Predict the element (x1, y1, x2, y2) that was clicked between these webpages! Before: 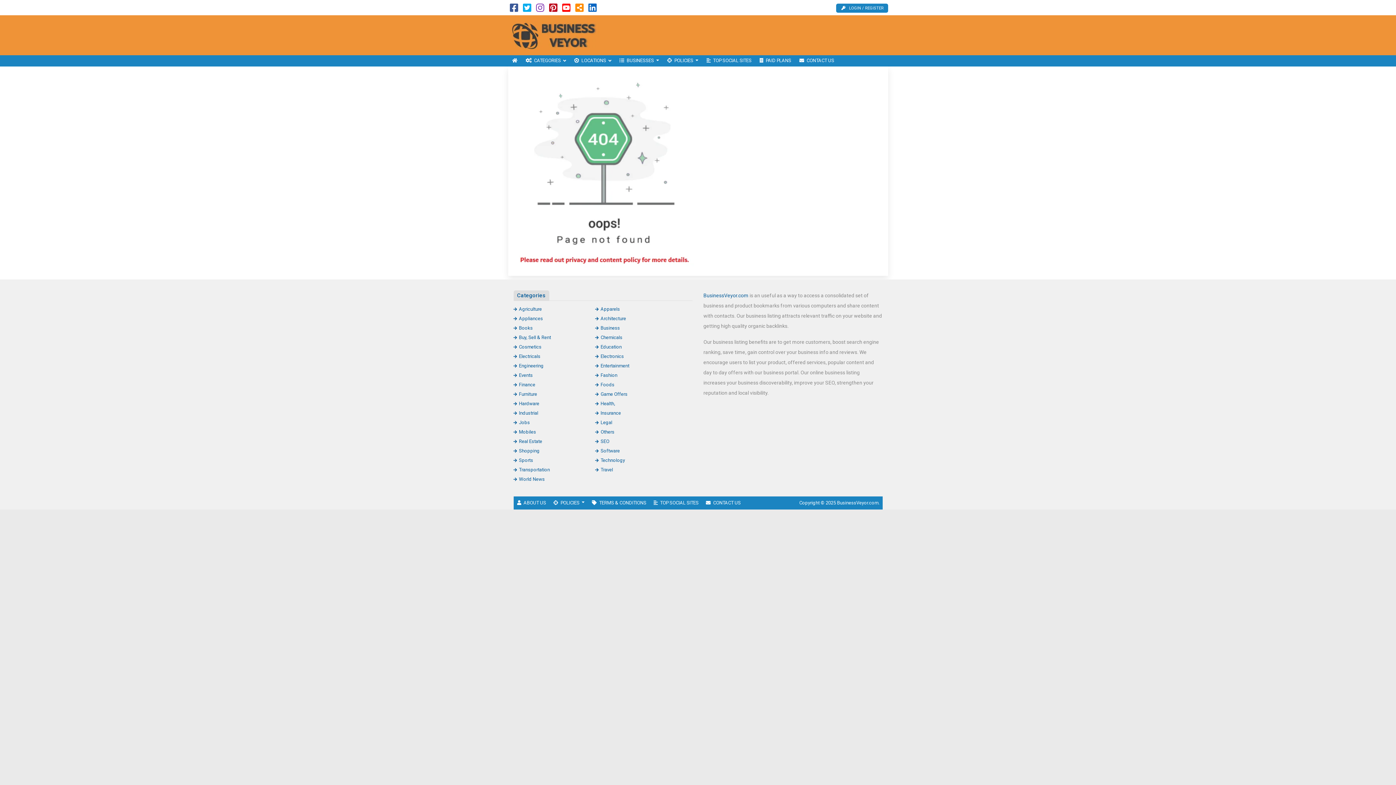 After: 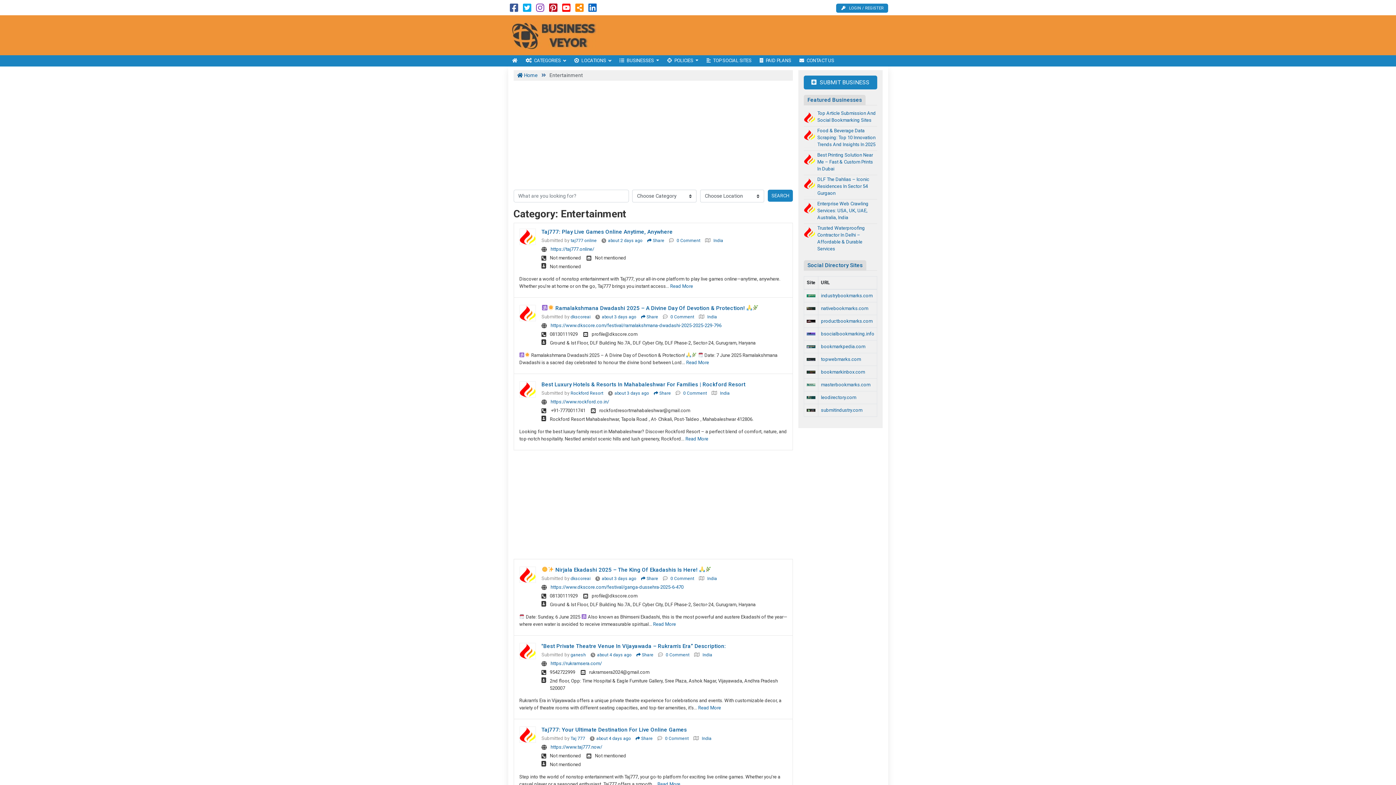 Action: bbox: (595, 363, 629, 368) label: Entertainment